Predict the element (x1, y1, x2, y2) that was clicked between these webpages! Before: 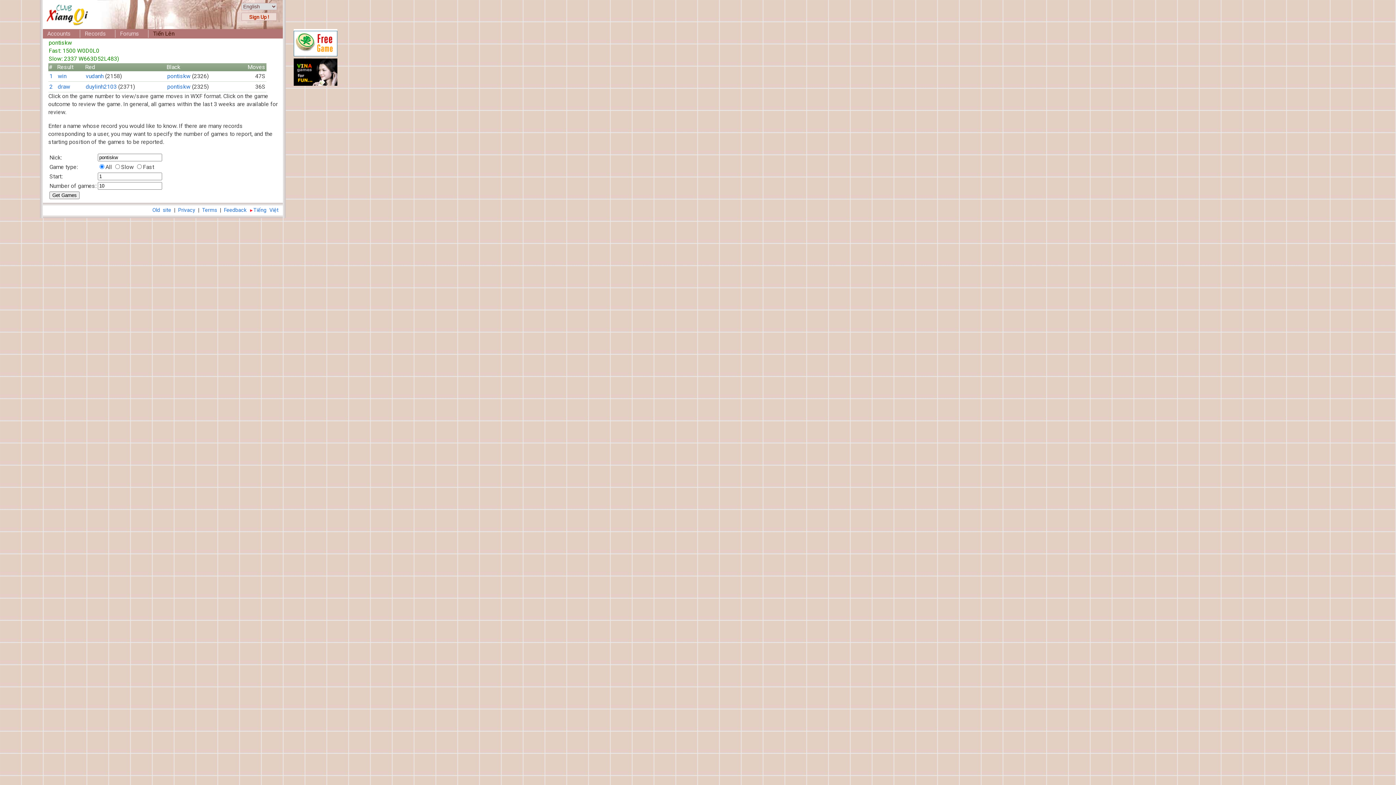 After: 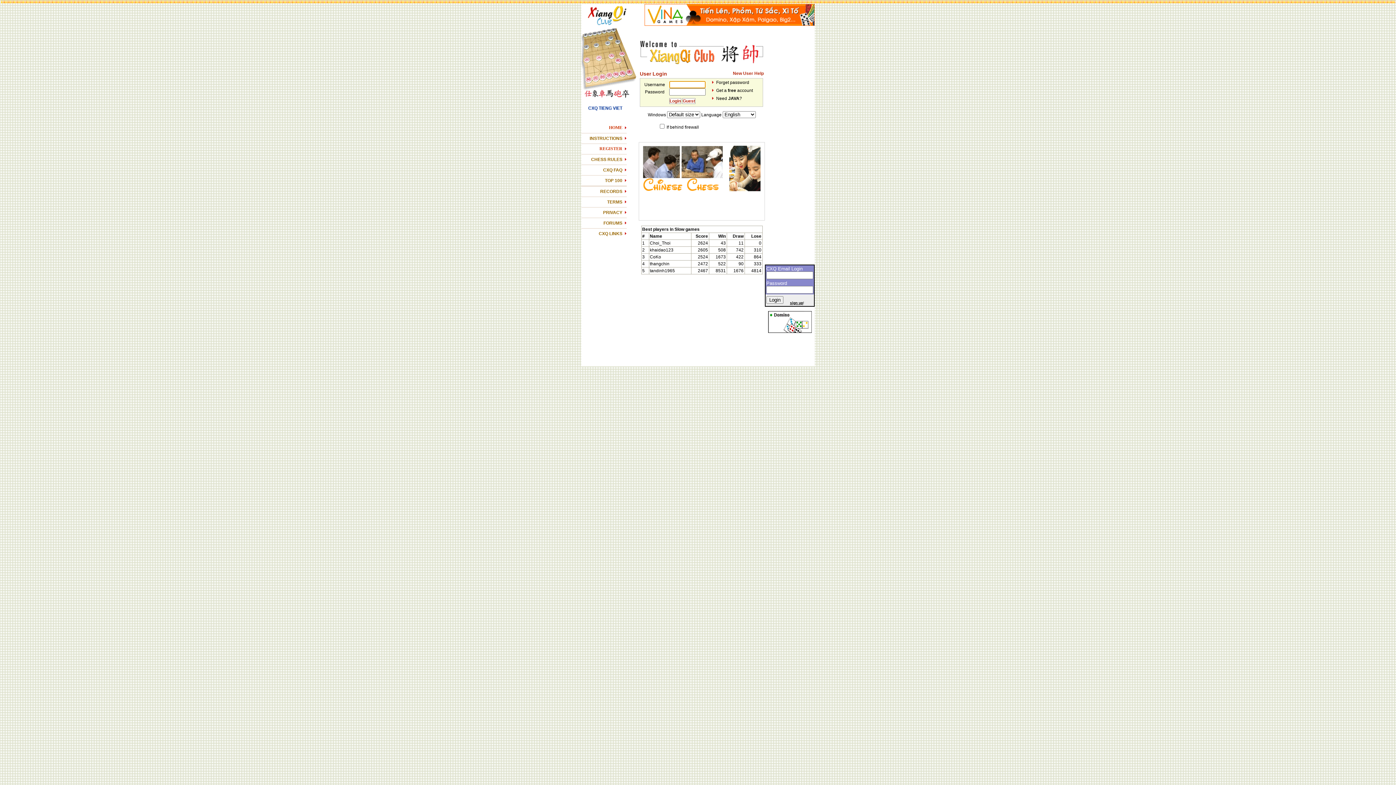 Action: bbox: (152, 207, 171, 213) label: Old site